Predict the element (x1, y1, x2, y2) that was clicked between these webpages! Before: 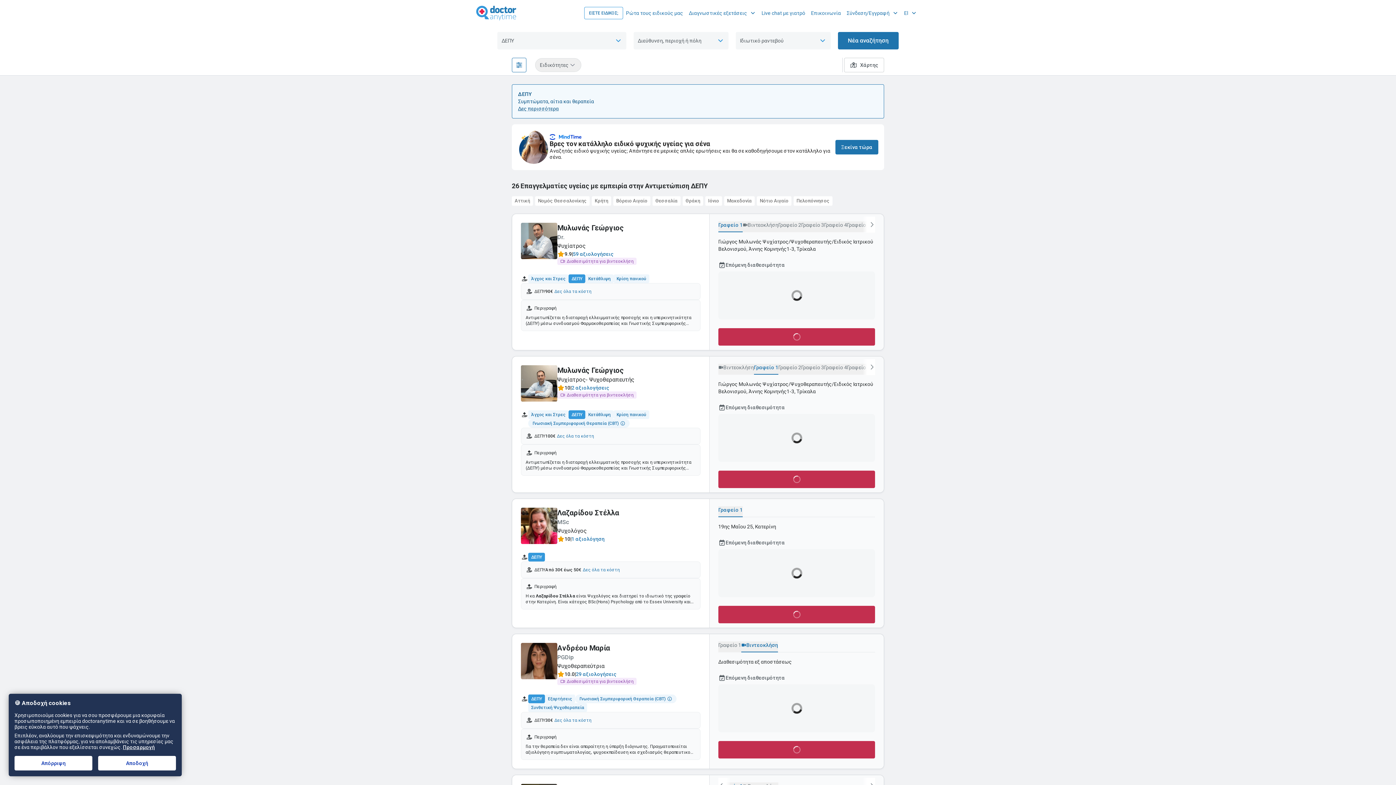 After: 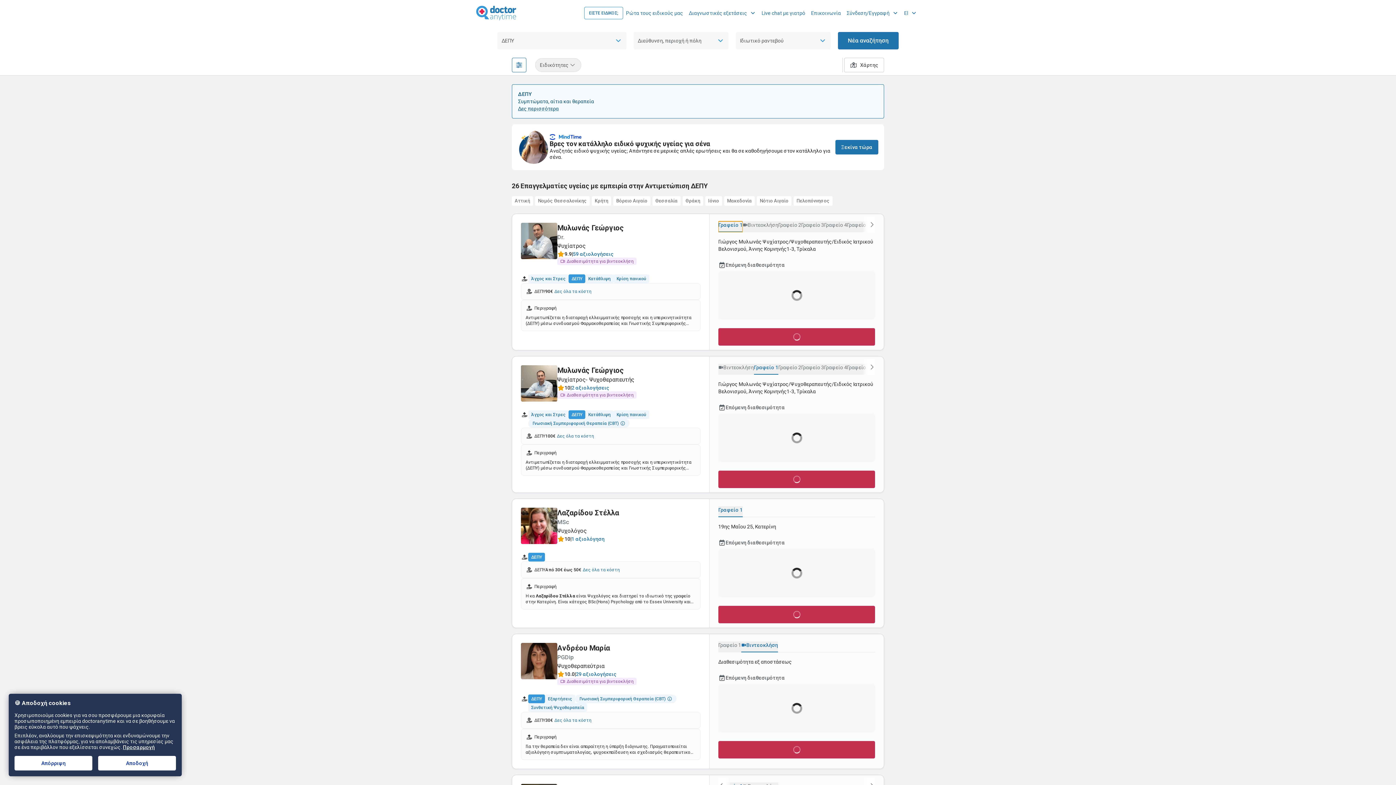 Action: bbox: (718, 221, 742, 232) label: Γραφείο 1